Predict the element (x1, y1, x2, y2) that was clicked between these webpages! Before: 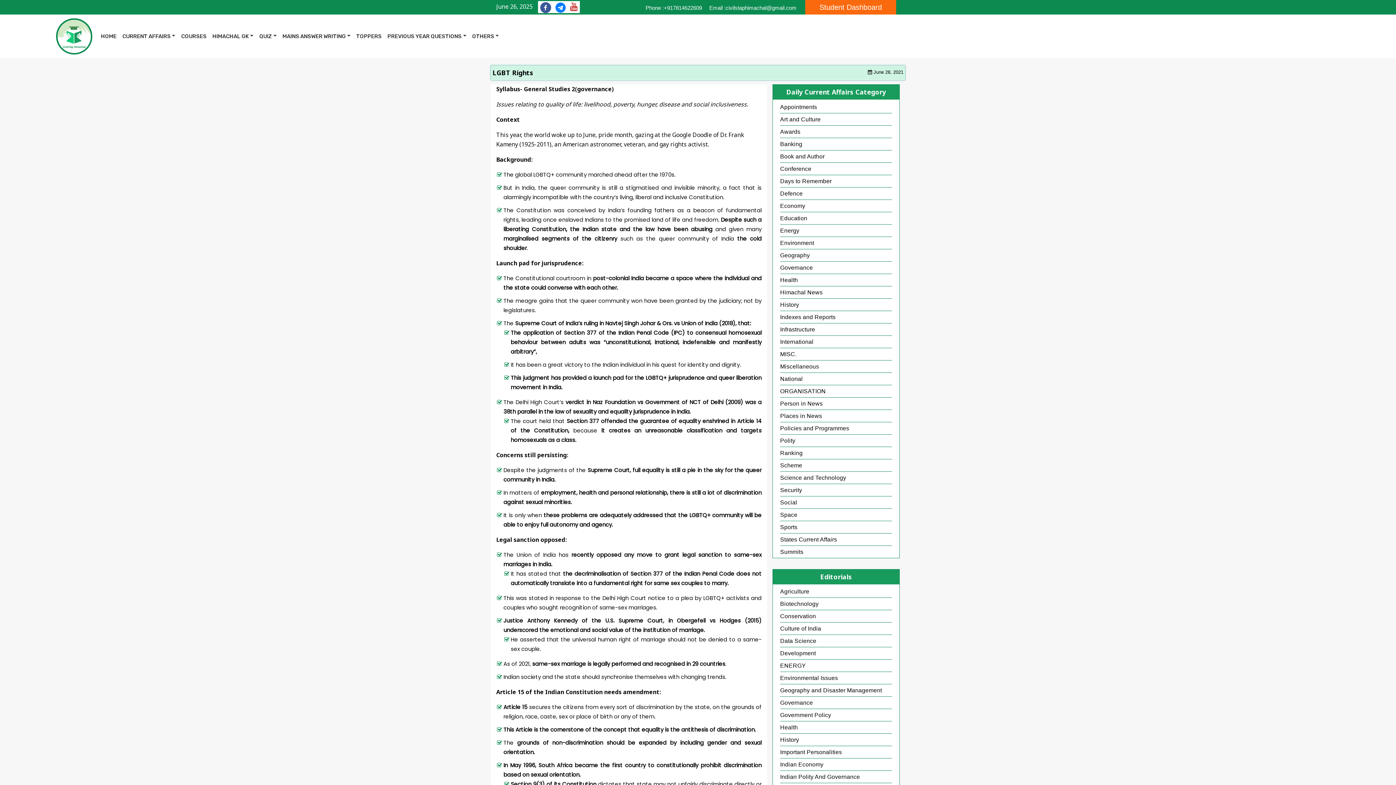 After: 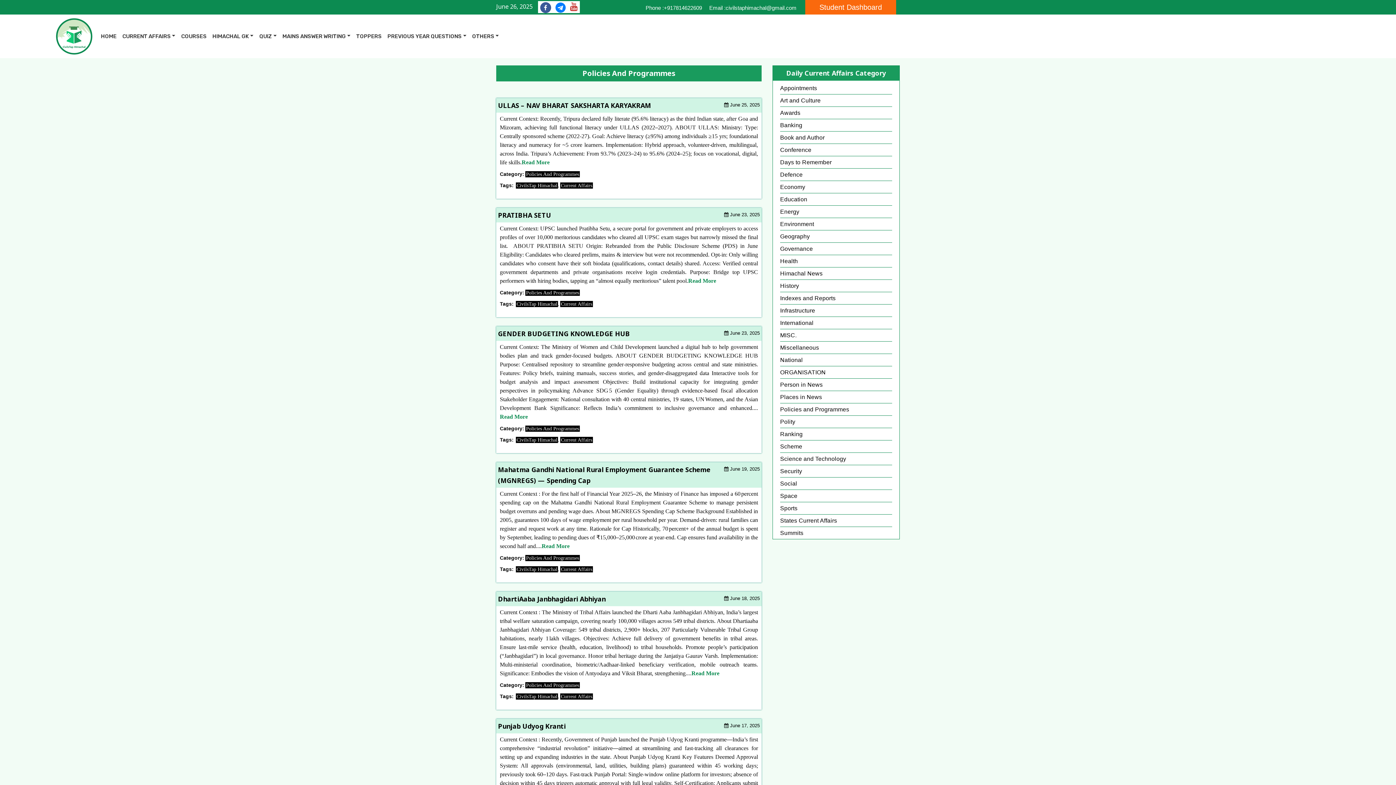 Action: bbox: (780, 425, 849, 431) label: Policies and Programmes